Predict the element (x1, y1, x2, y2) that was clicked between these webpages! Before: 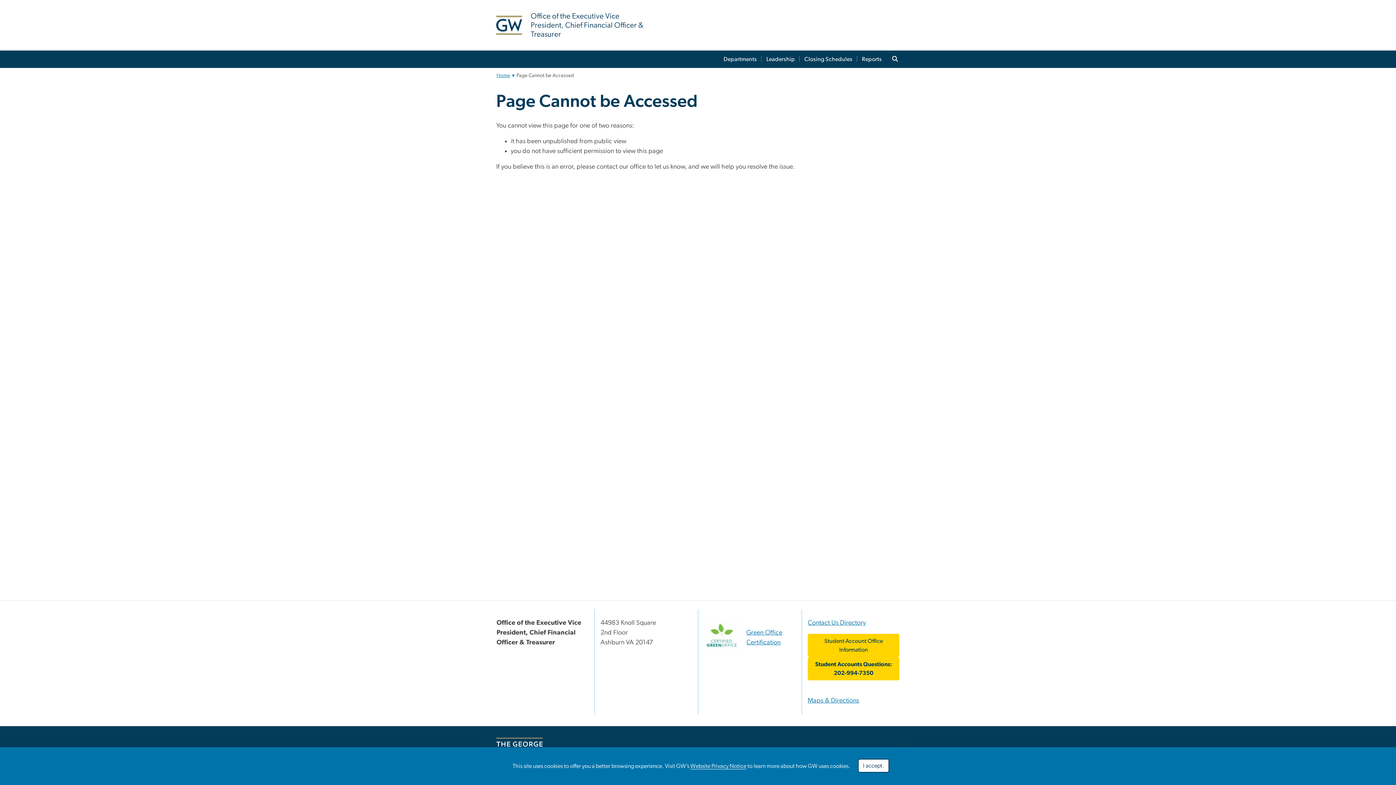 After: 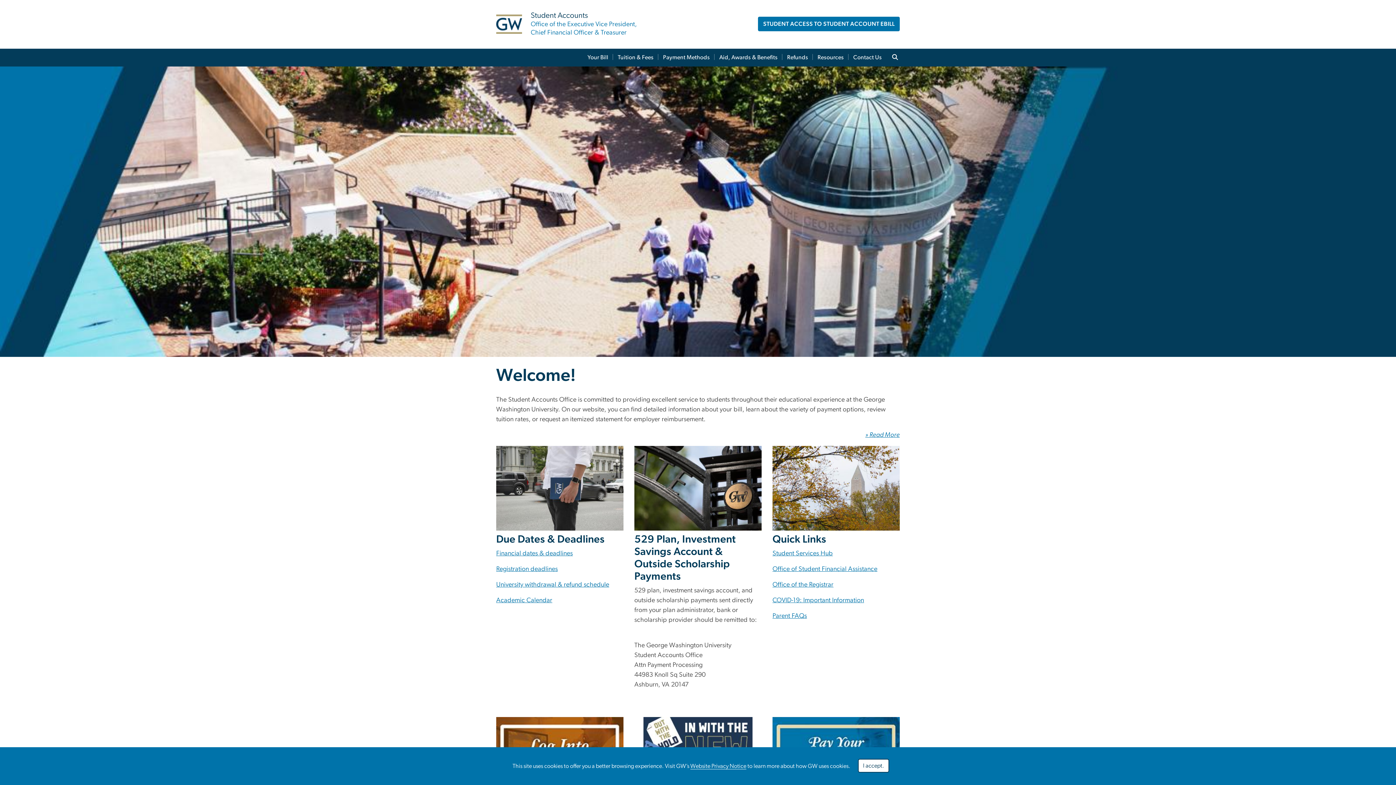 Action: bbox: (808, 634, 899, 657) label: Student Account Office Information